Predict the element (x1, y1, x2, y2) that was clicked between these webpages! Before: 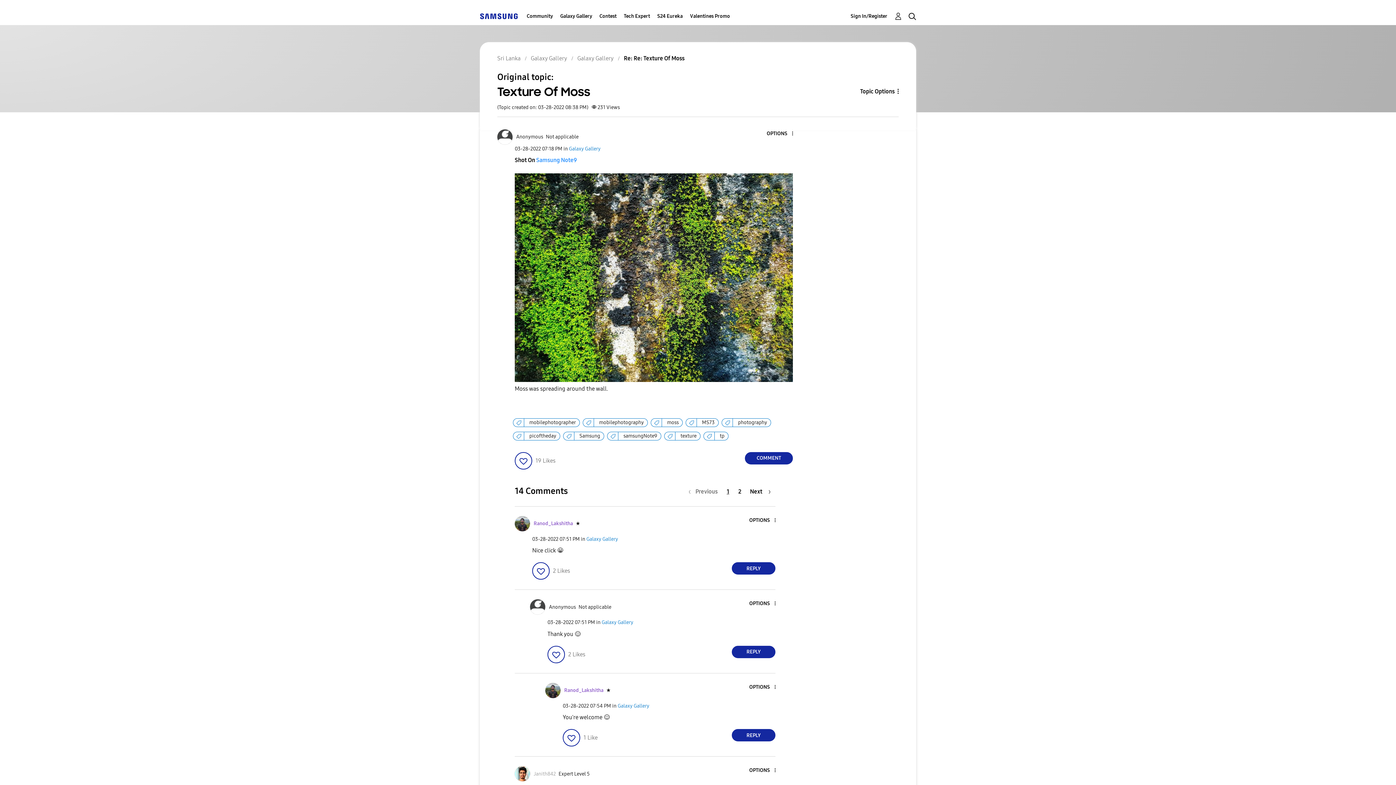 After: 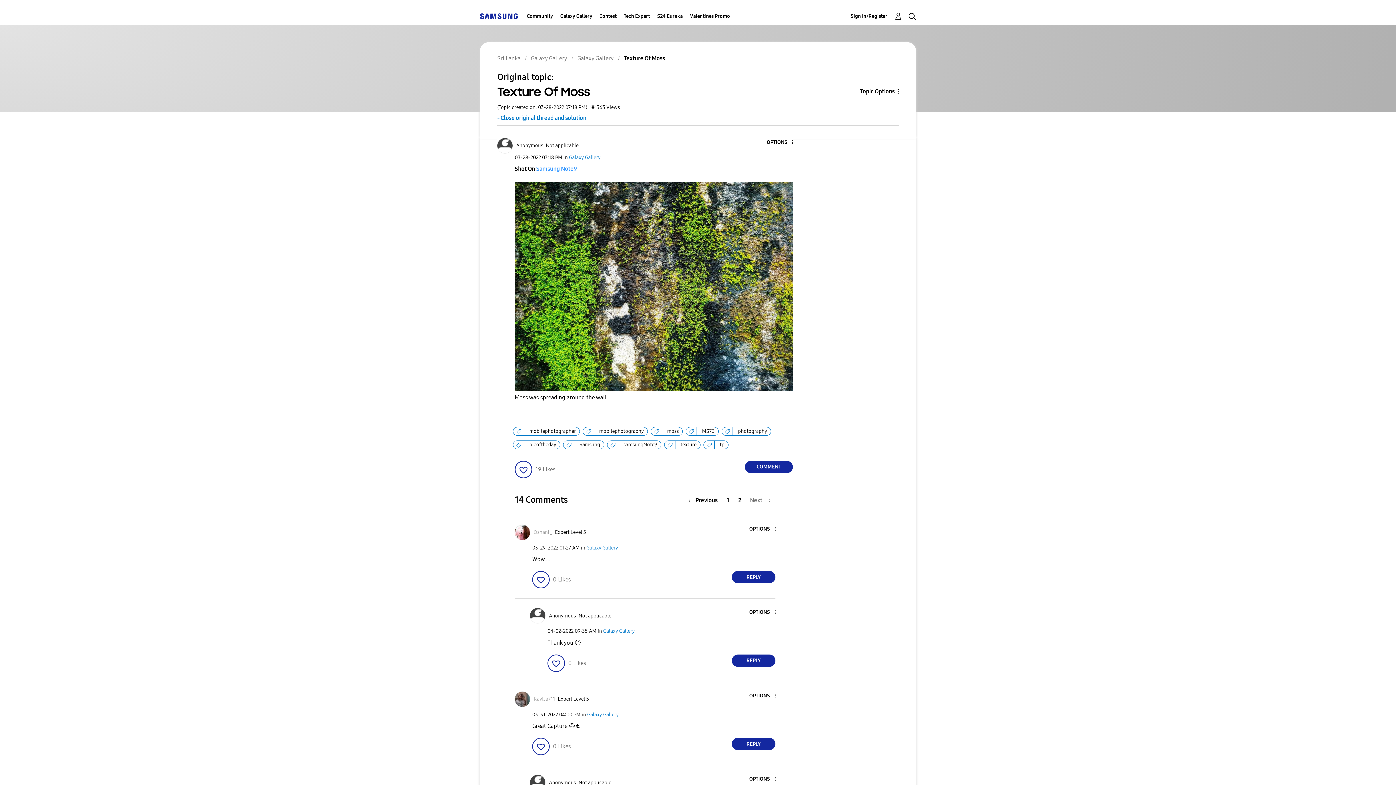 Action: label: Next Page bbox: (745, 484, 775, 499)